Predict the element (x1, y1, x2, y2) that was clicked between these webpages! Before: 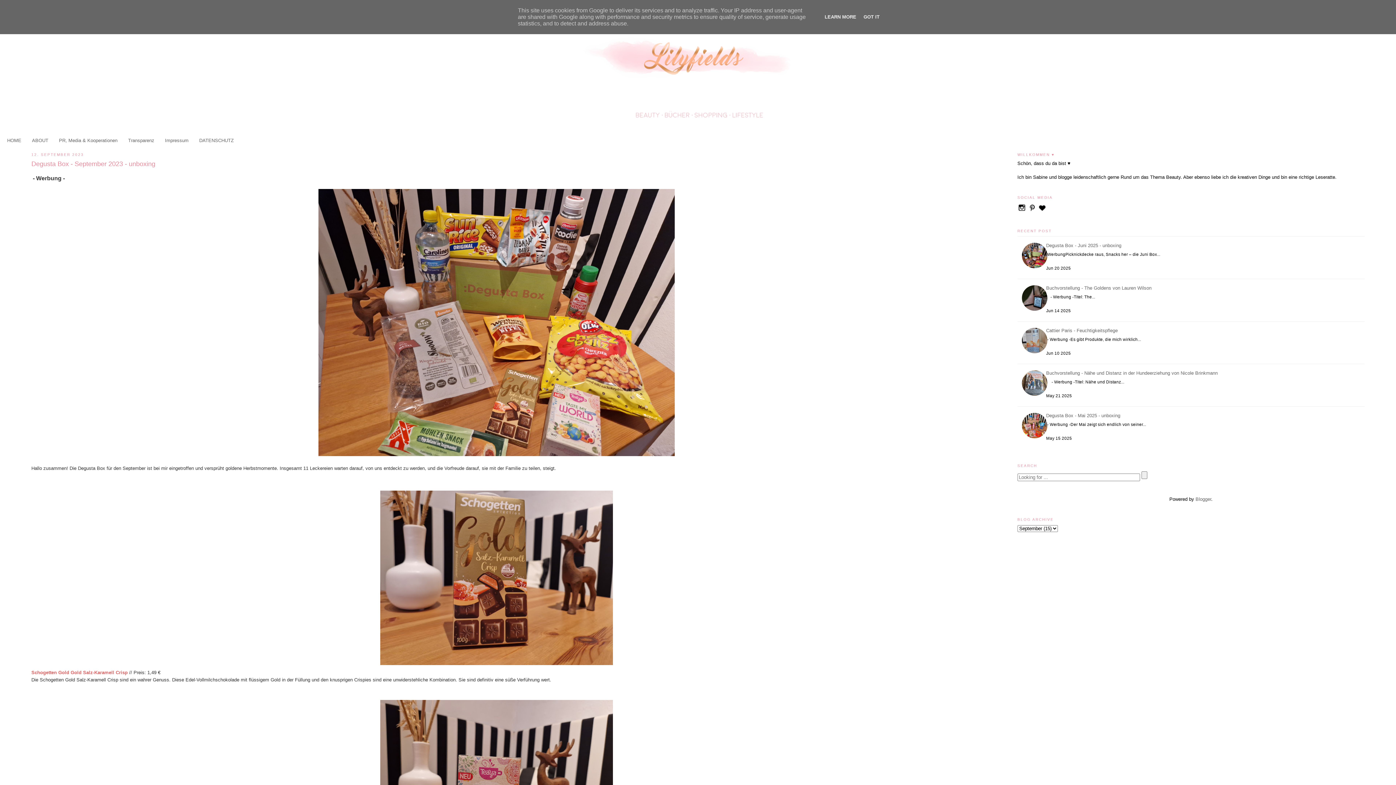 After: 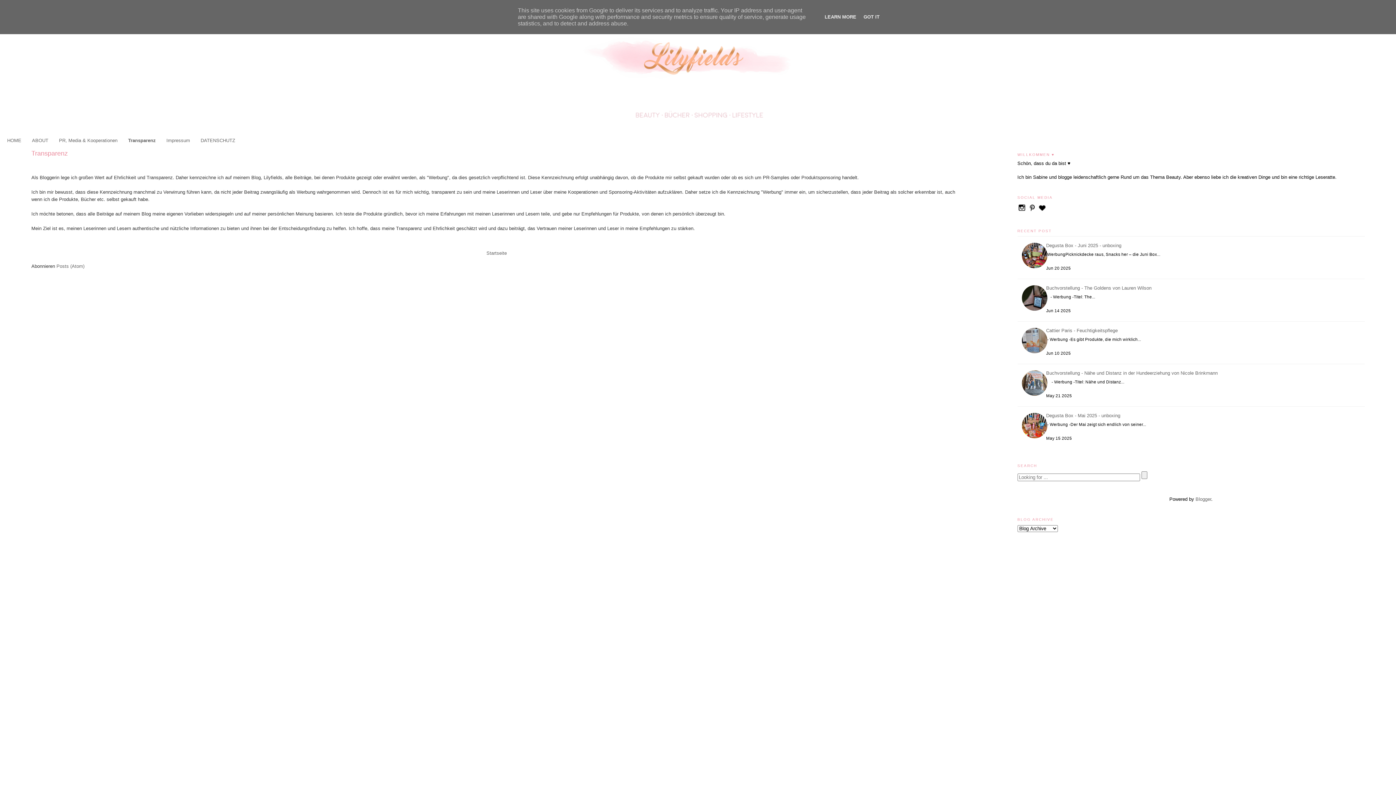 Action: label: Transparenz bbox: (128, 137, 154, 143)